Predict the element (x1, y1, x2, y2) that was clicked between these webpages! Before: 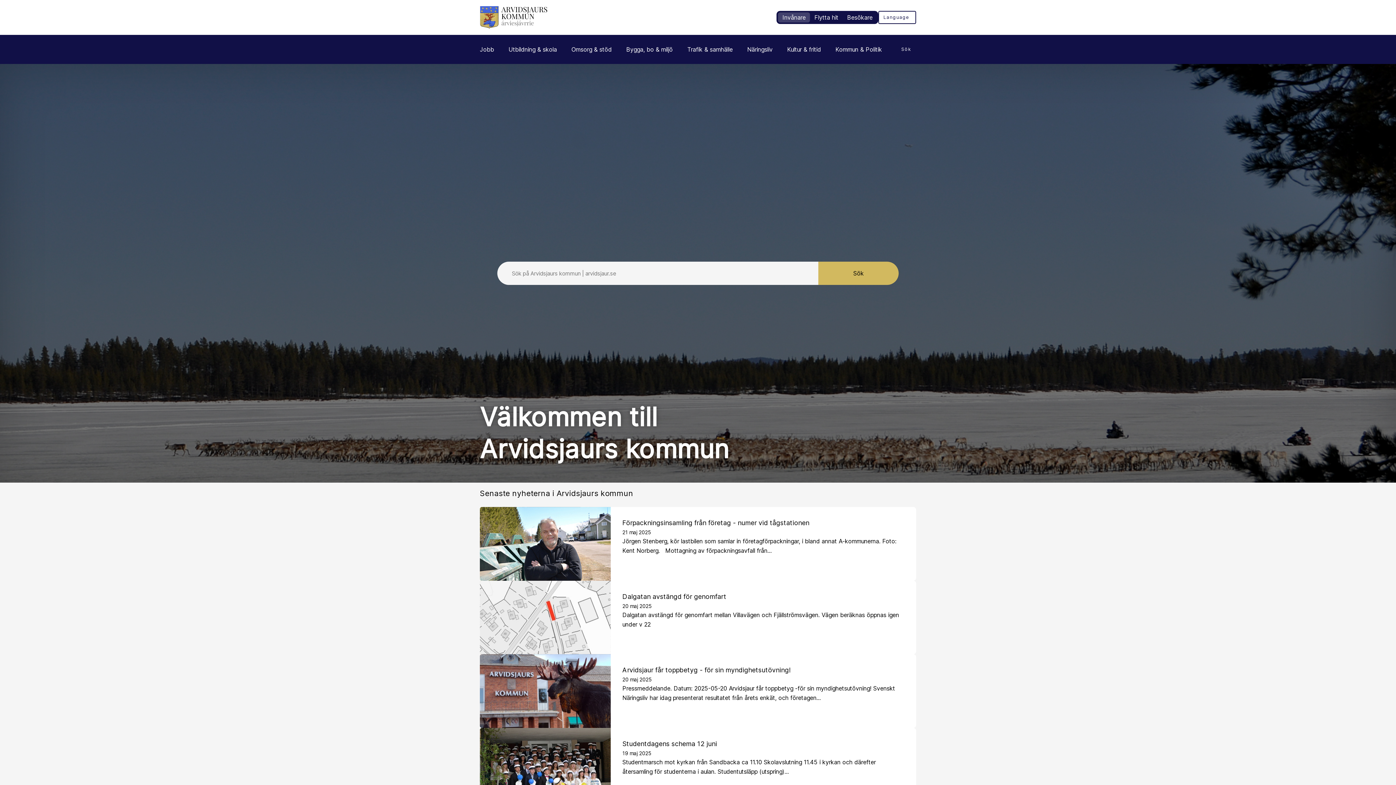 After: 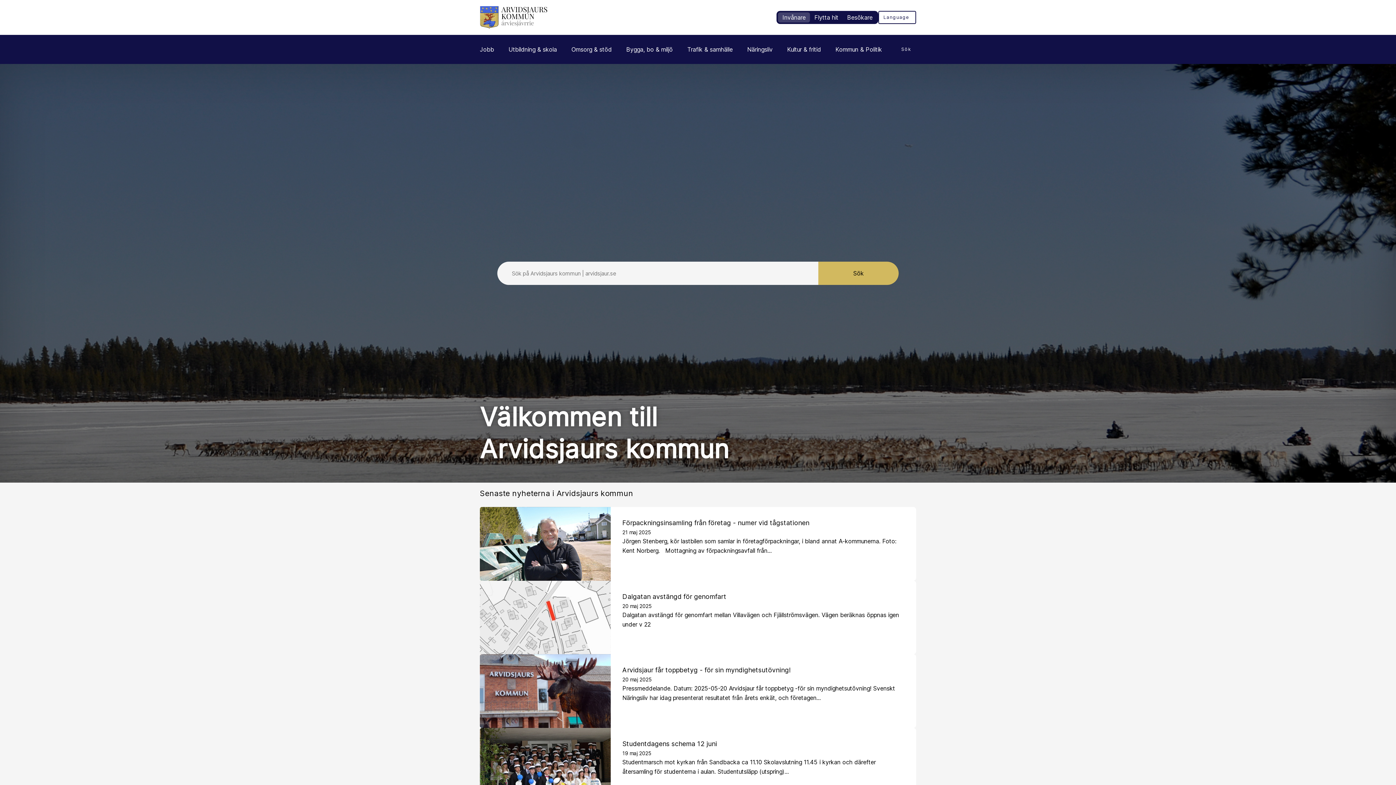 Action: bbox: (480, 5, 547, 29)